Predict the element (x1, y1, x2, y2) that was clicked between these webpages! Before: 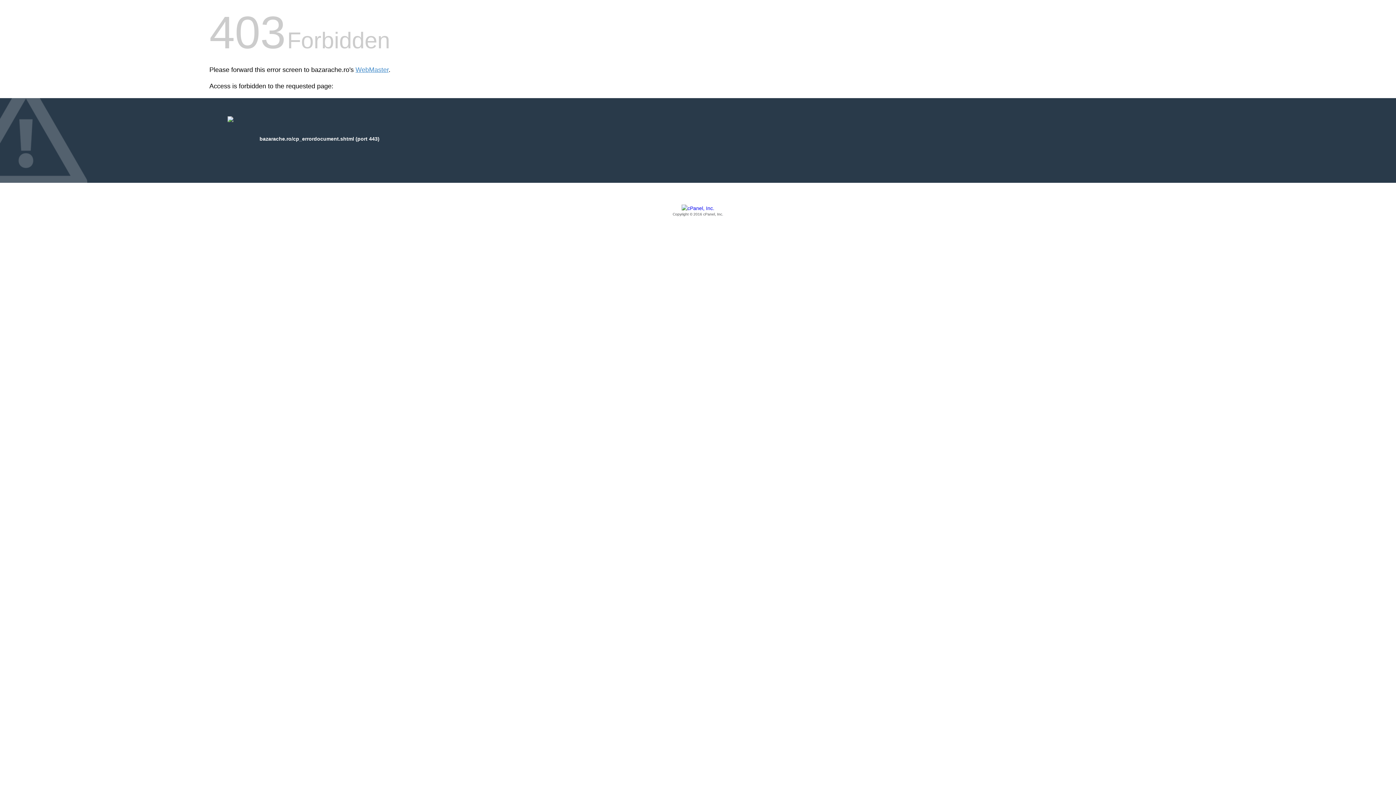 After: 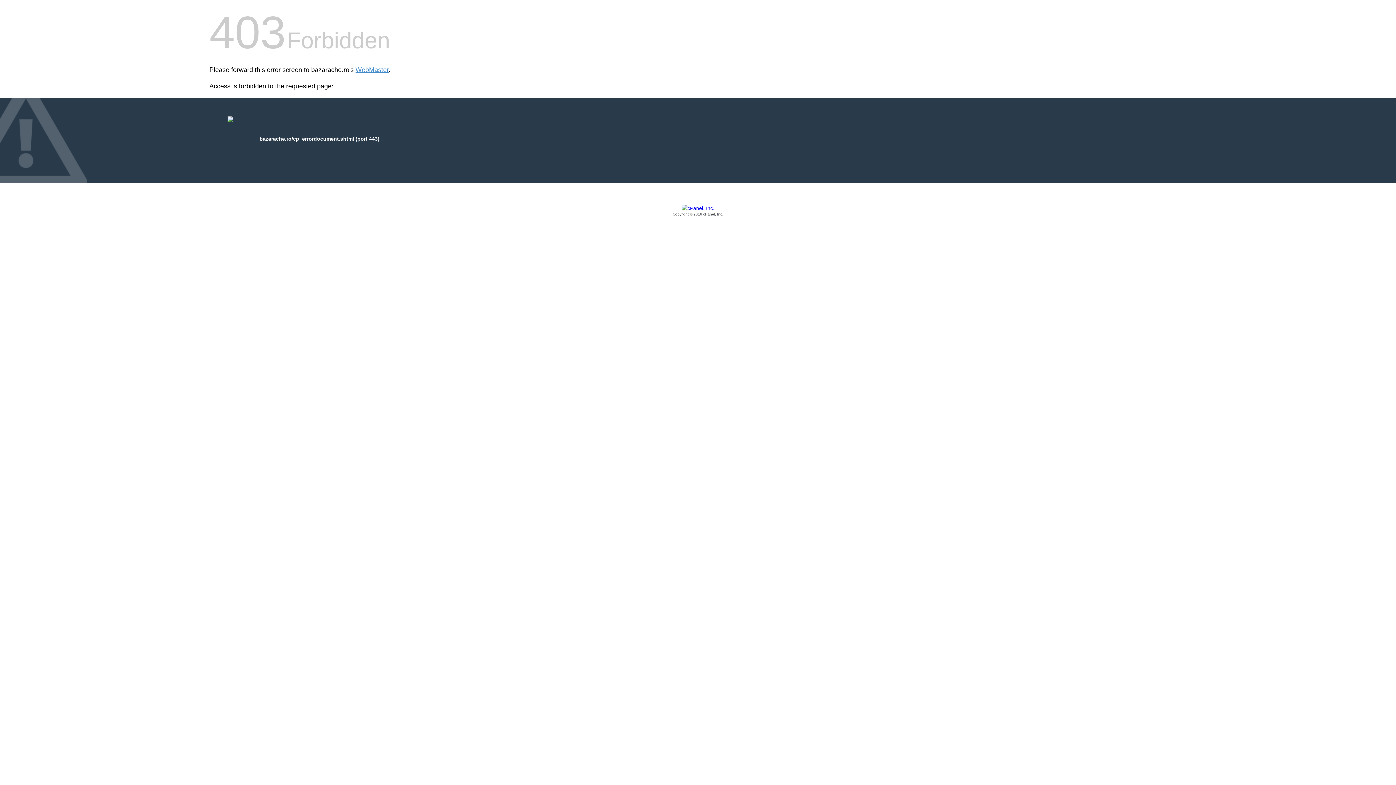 Action: label: Copyright © 2016 cPanel, Inc. bbox: (209, 205, 1186, 217)